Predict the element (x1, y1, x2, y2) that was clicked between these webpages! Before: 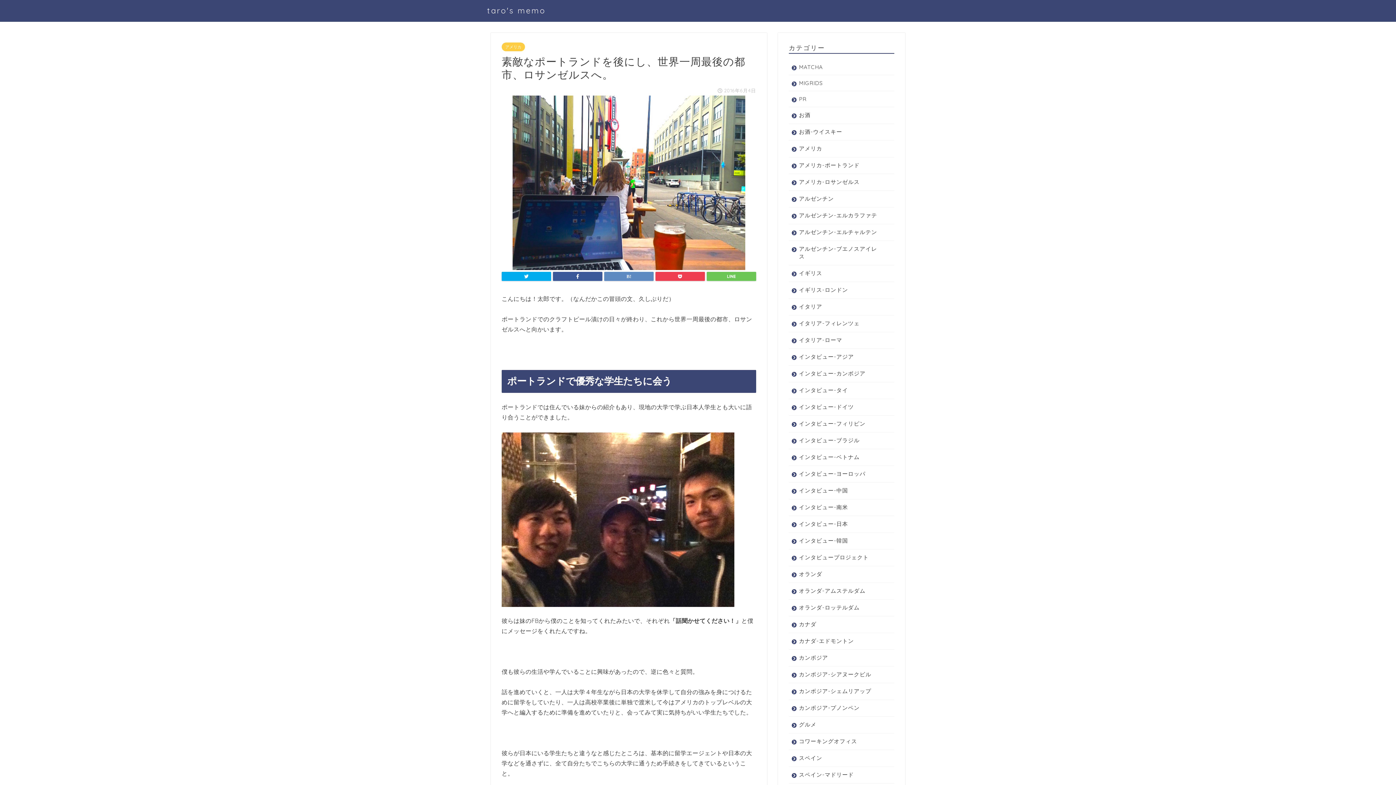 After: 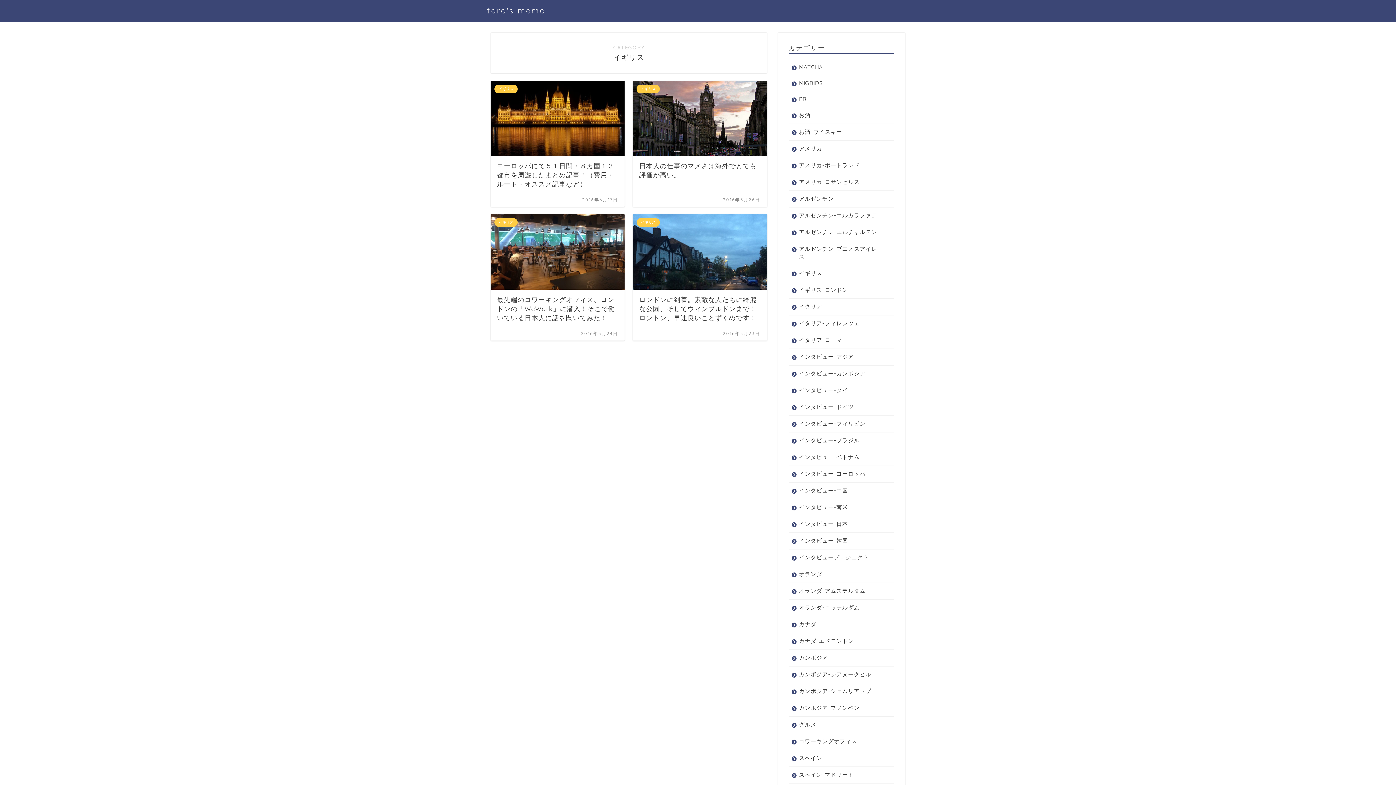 Action: bbox: (789, 265, 894, 281) label: イギリス